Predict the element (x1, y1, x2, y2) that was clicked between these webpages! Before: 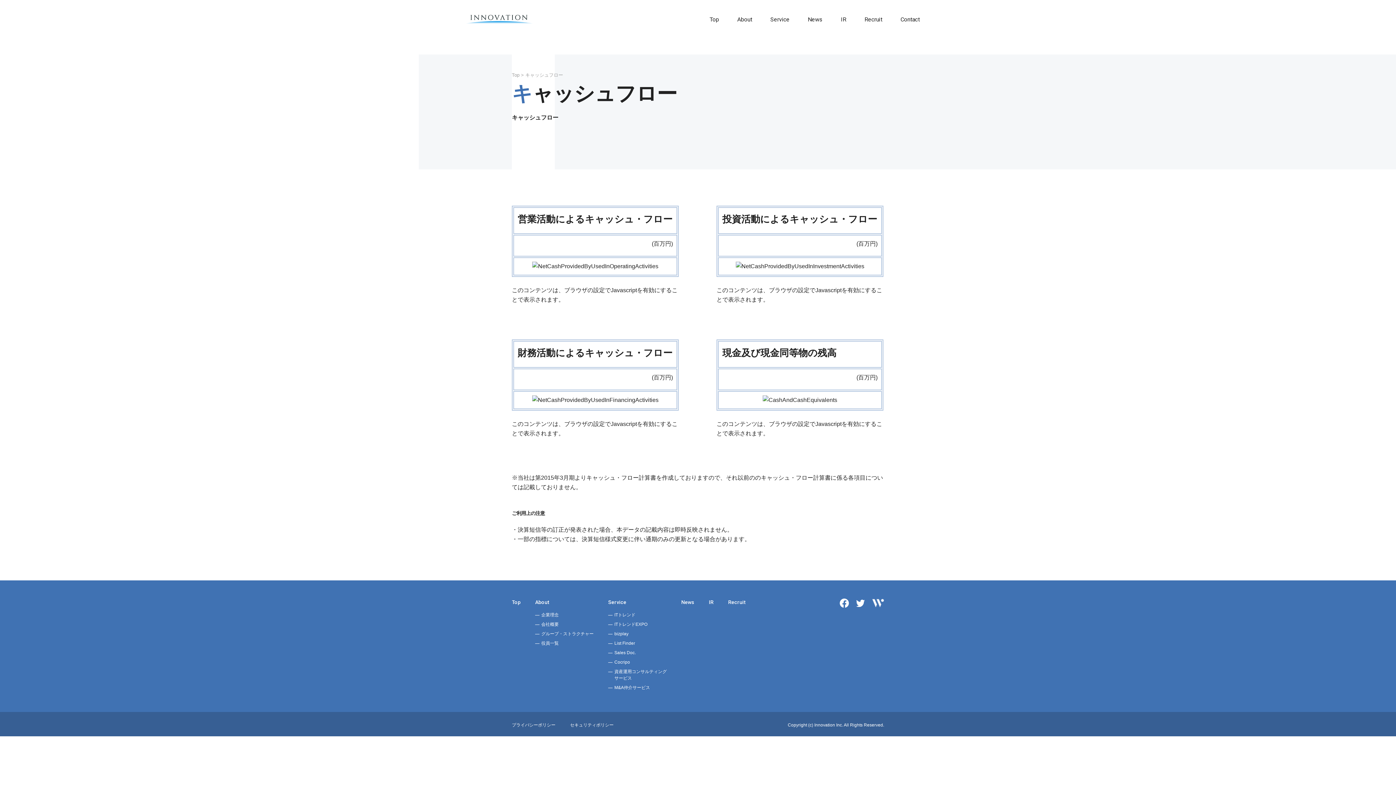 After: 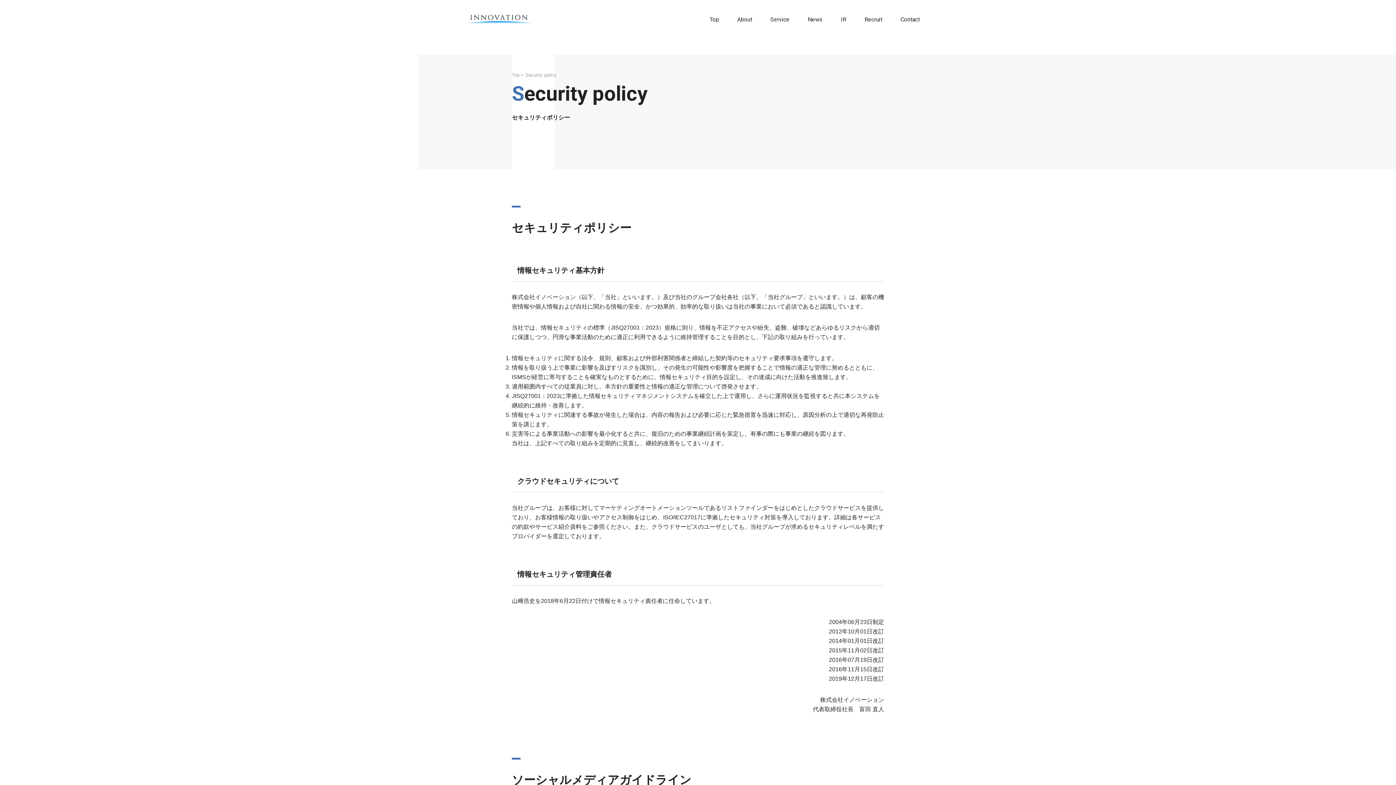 Action: label: セキュリティポリシー bbox: (570, 723, 613, 727)